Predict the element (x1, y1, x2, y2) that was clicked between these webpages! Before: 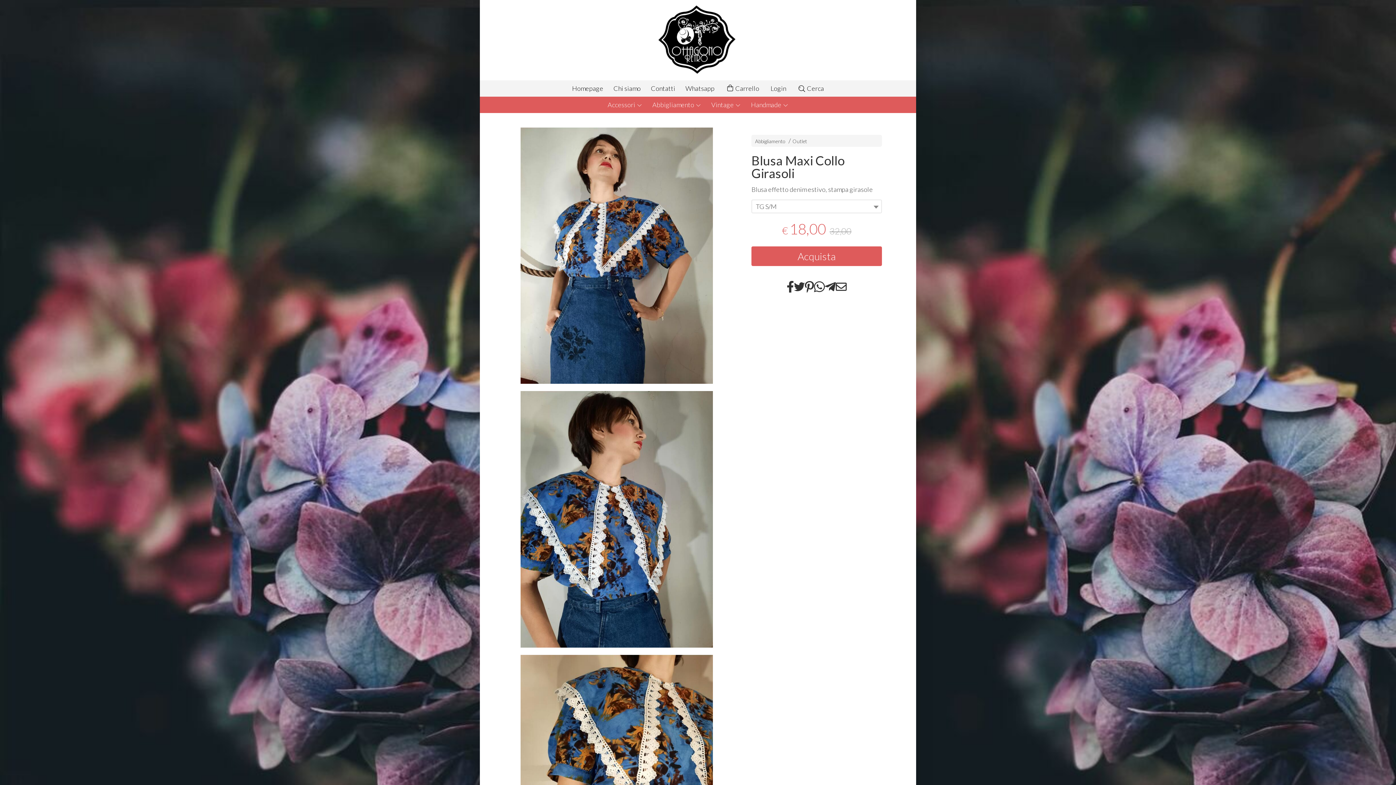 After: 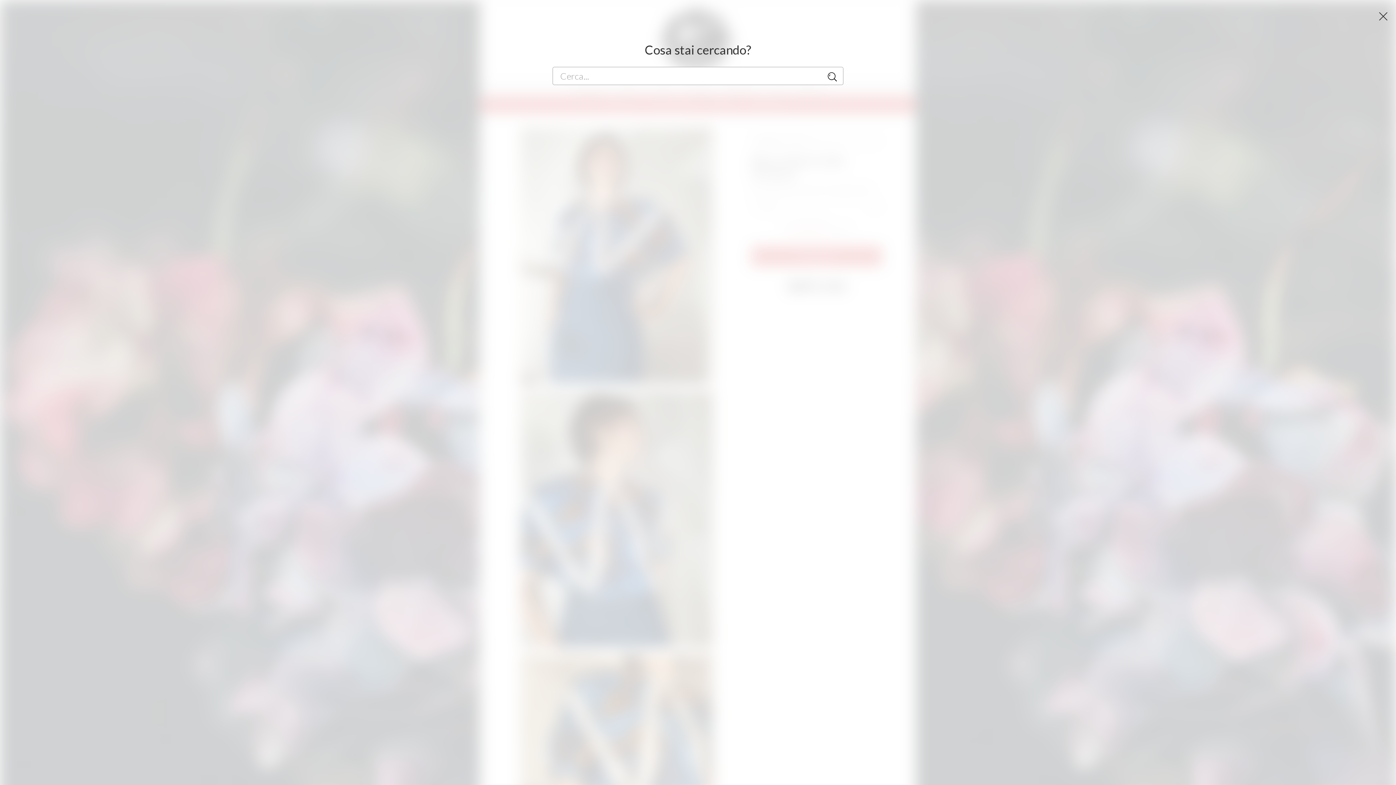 Action: bbox: (792, 80, 829, 96) label:  Cerca